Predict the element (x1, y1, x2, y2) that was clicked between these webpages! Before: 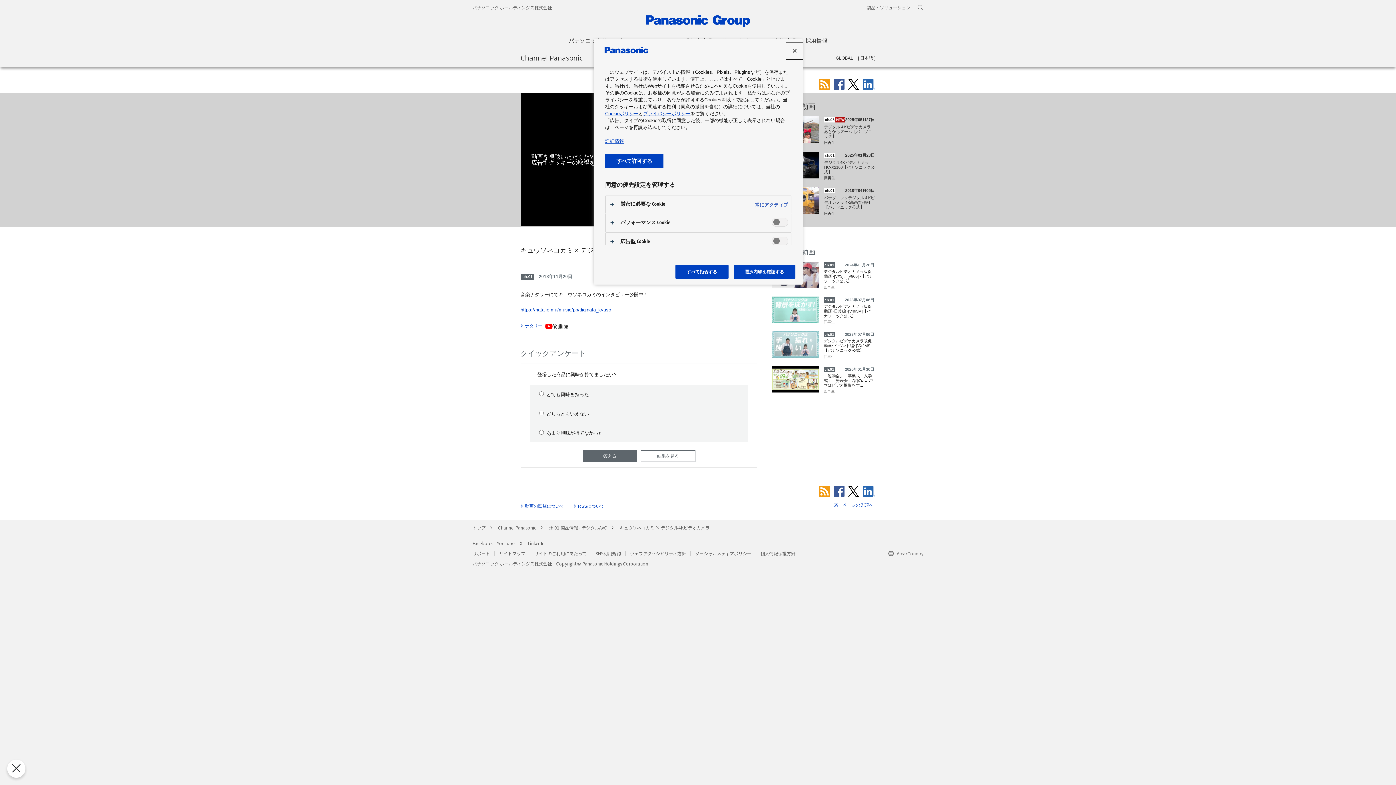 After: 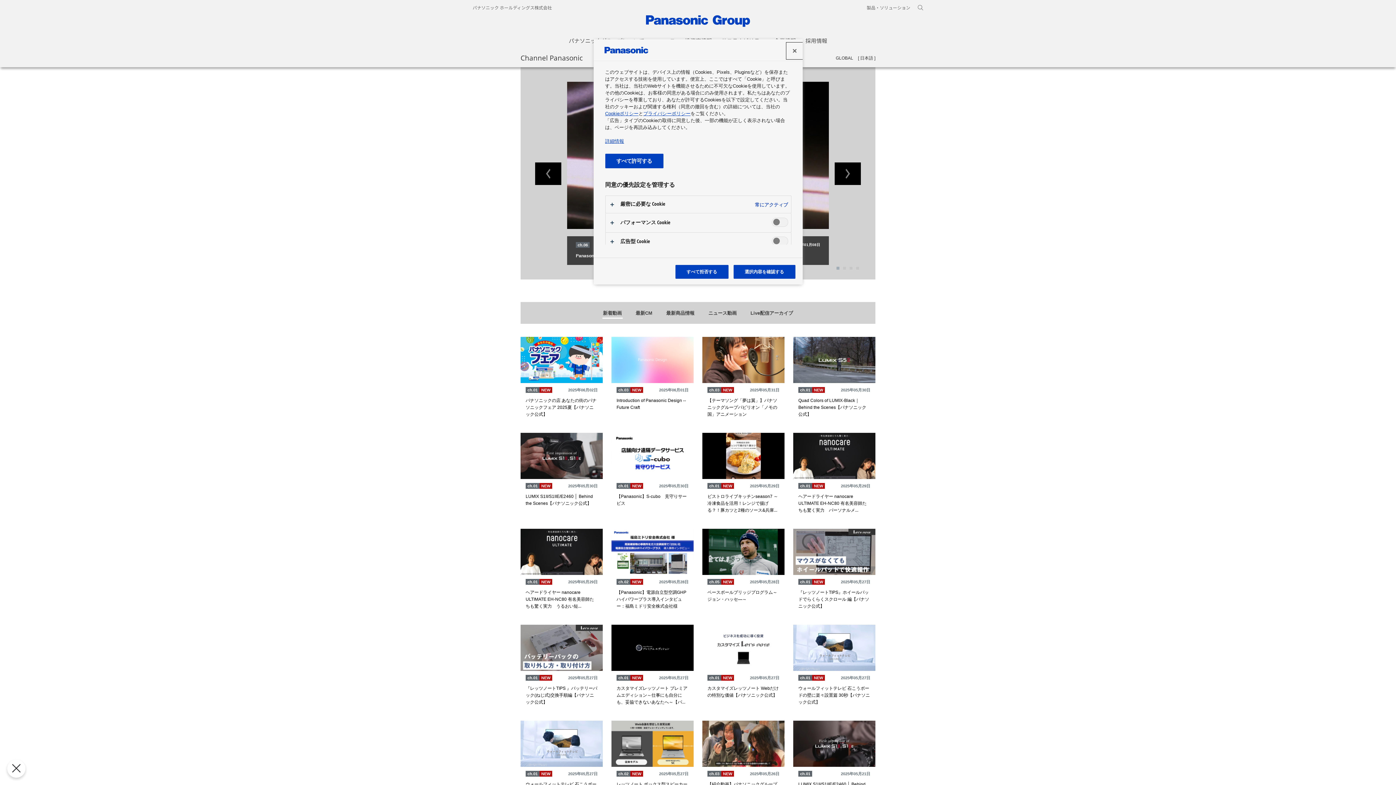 Action: label: Channel Panasonic bbox: (498, 524, 536, 531)